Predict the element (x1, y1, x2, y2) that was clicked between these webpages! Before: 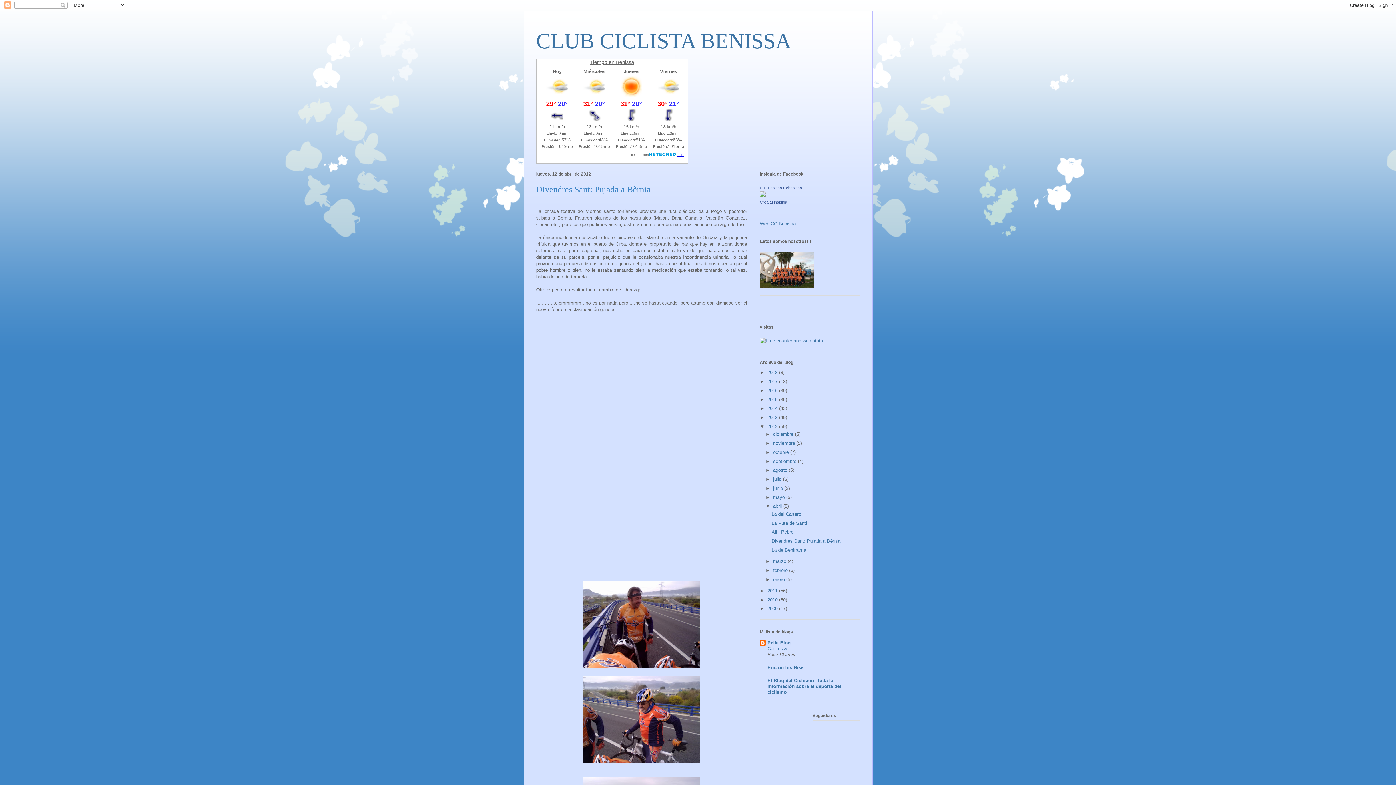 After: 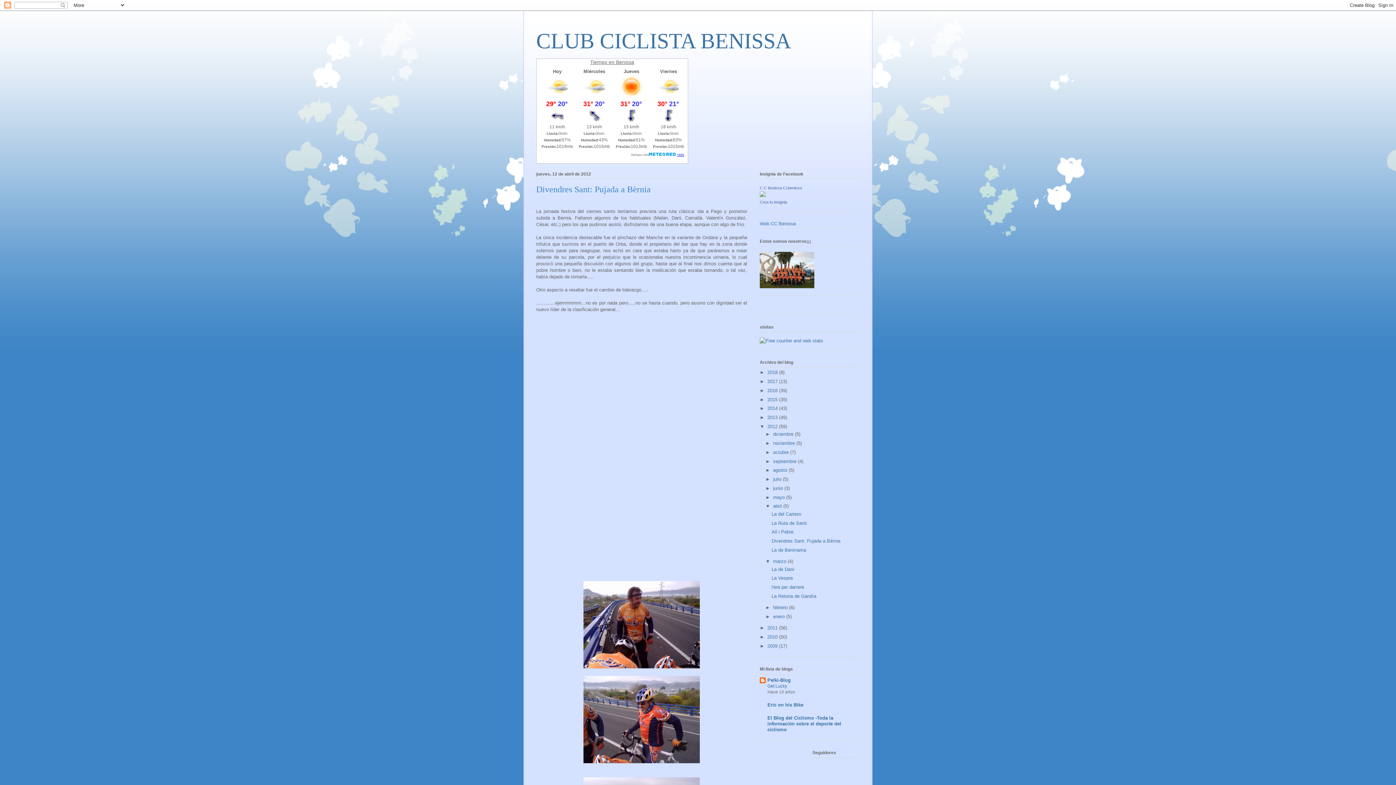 Action: label: ►   bbox: (765, 558, 773, 564)